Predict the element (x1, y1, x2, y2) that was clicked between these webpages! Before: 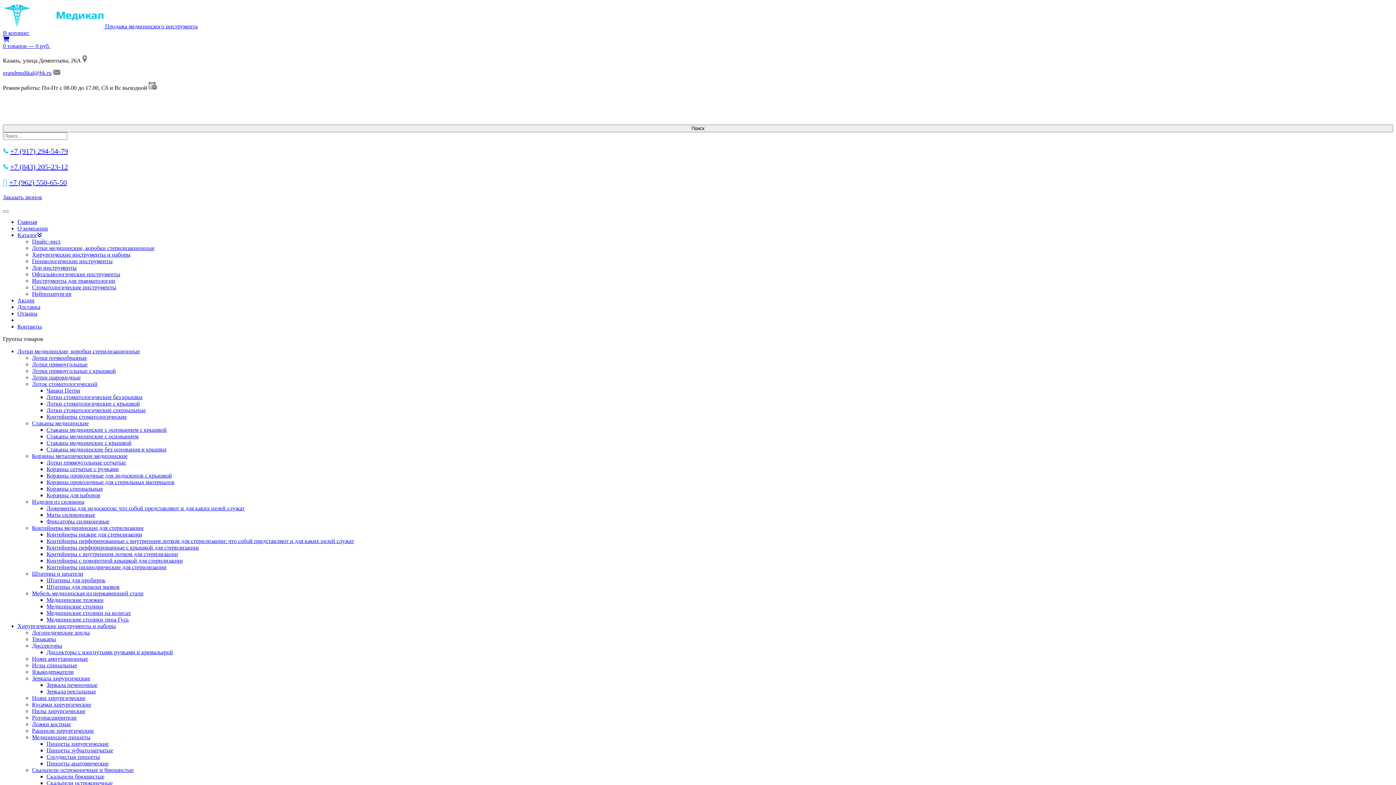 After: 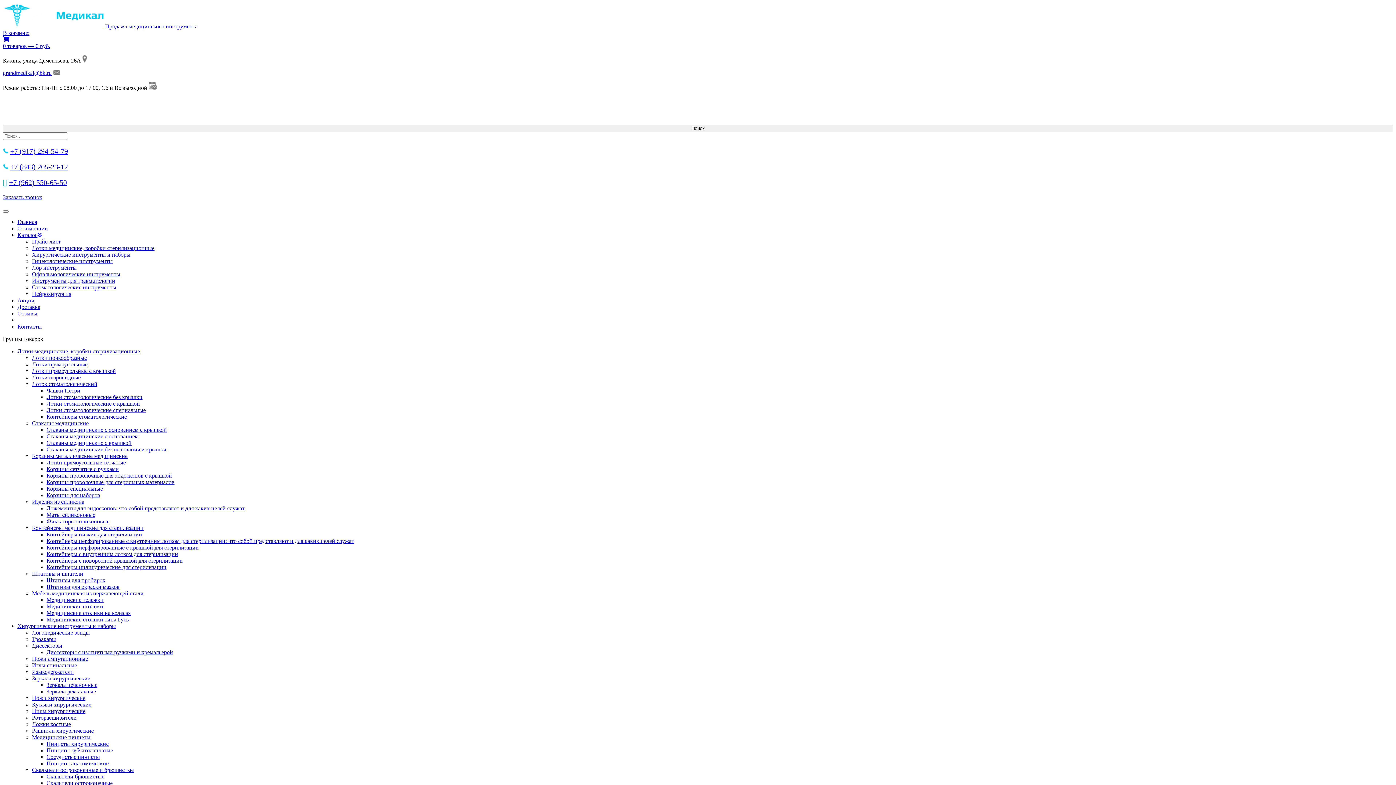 Action: label: Лотки почкообразные bbox: (32, 355, 86, 361)